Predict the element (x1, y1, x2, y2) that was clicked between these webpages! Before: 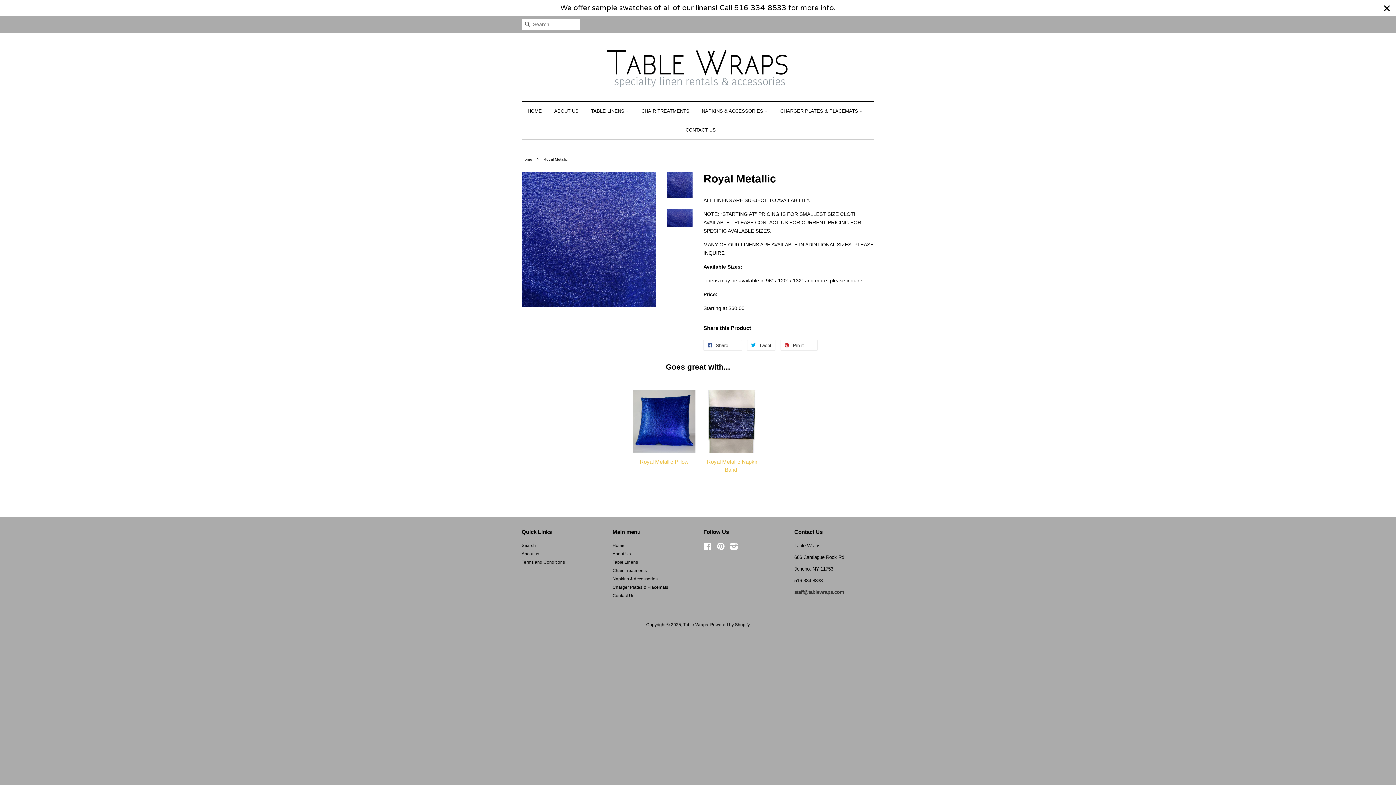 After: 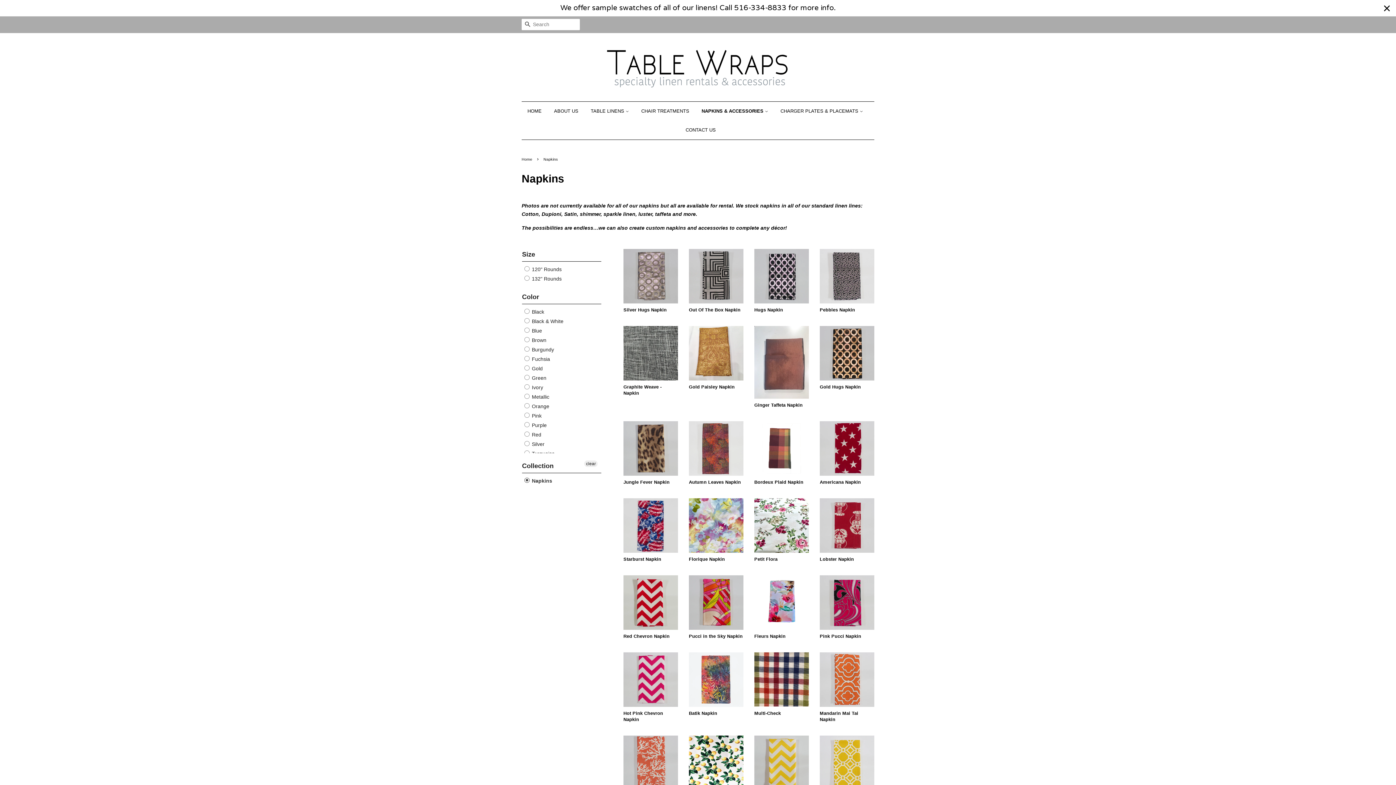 Action: label: Napkins & Accessories bbox: (612, 576, 657, 581)